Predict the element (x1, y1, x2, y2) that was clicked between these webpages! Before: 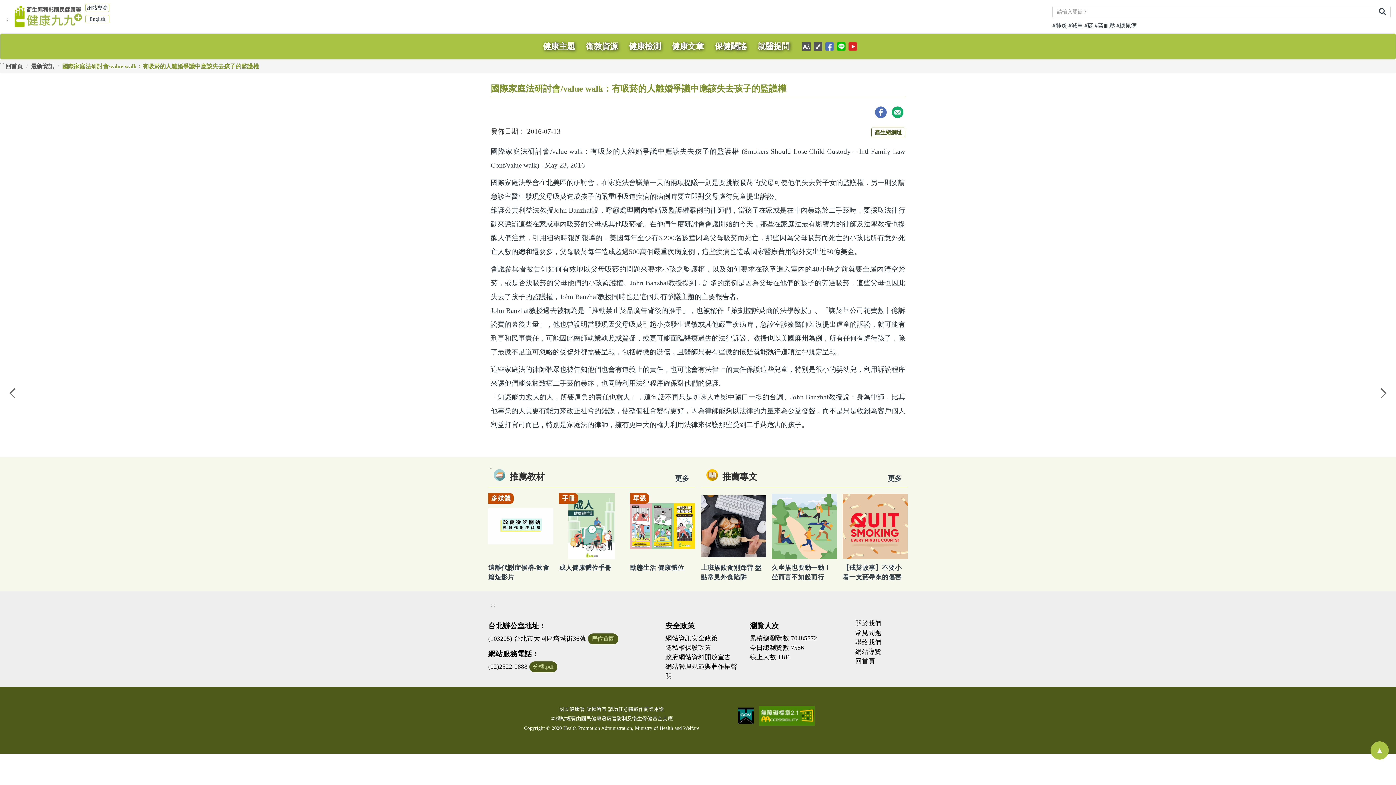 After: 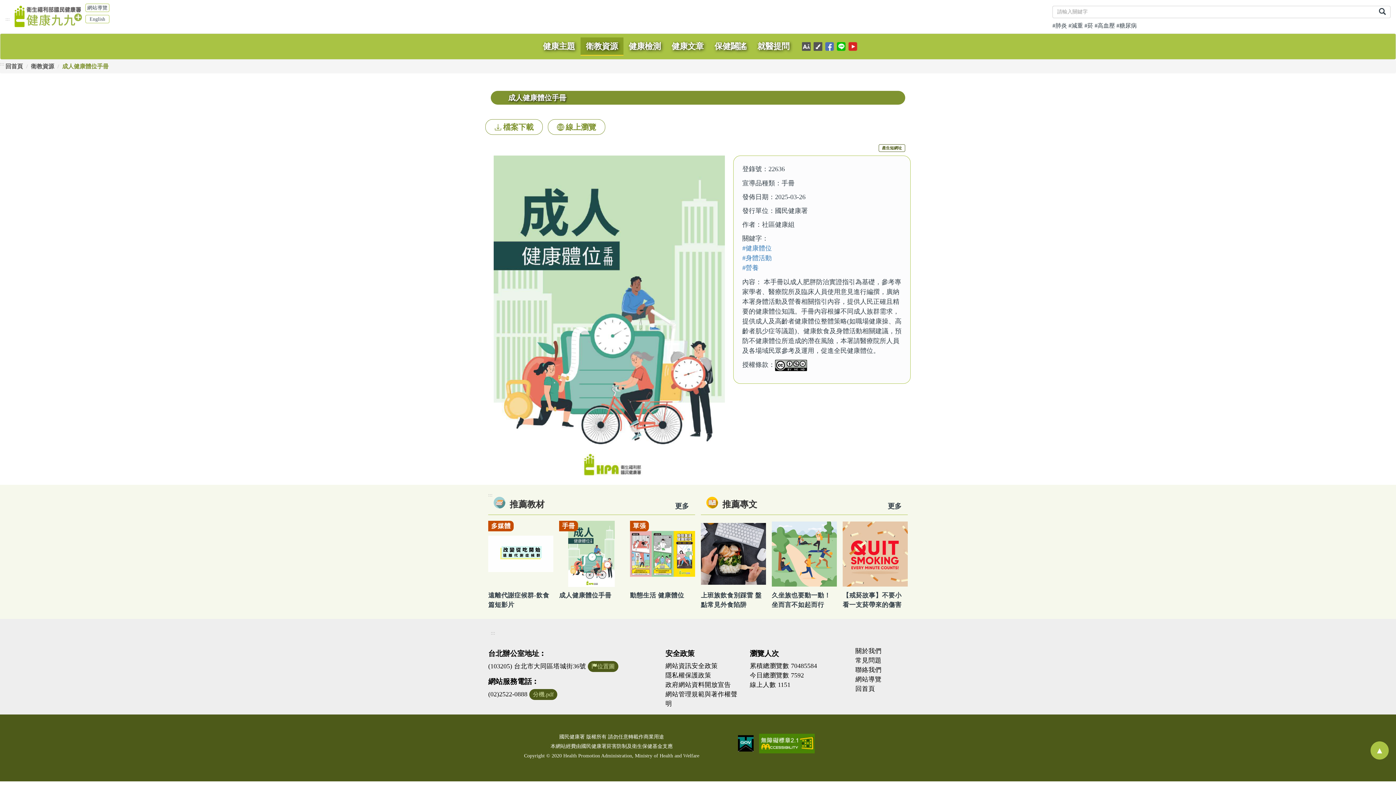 Action: label: 手冊
成人健康體位手冊 bbox: (556, 493, 627, 576)